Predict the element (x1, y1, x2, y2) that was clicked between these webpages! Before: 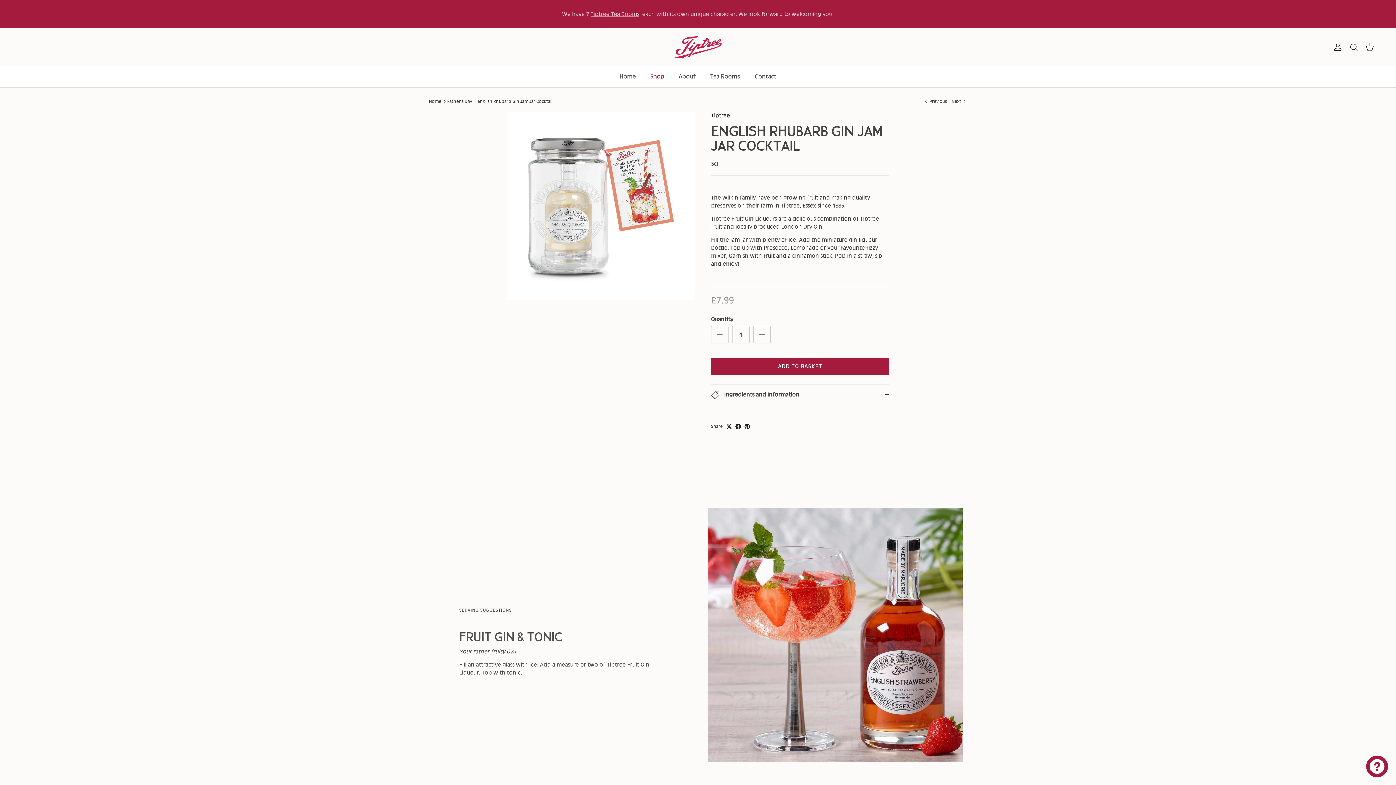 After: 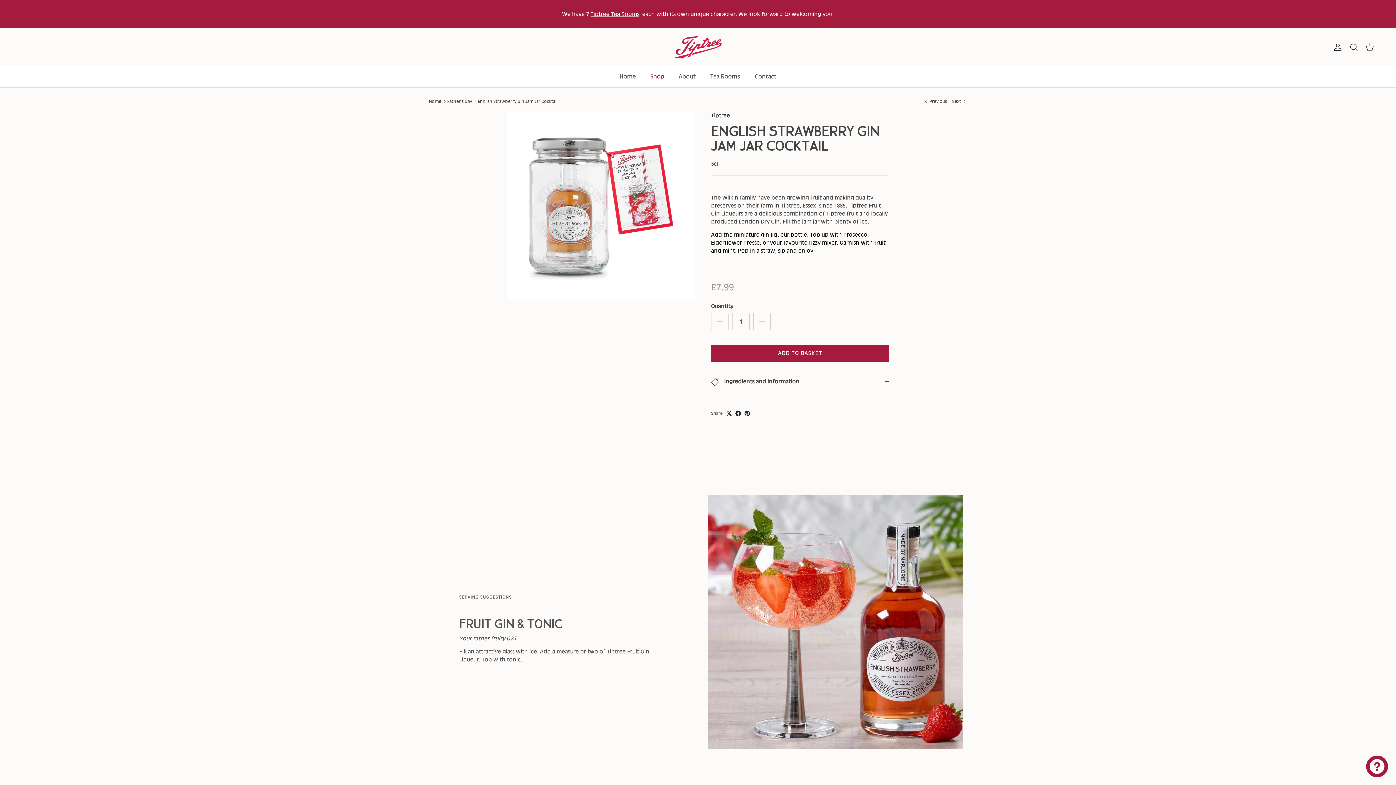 Action: label: Next  bbox: (951, 98, 967, 104)